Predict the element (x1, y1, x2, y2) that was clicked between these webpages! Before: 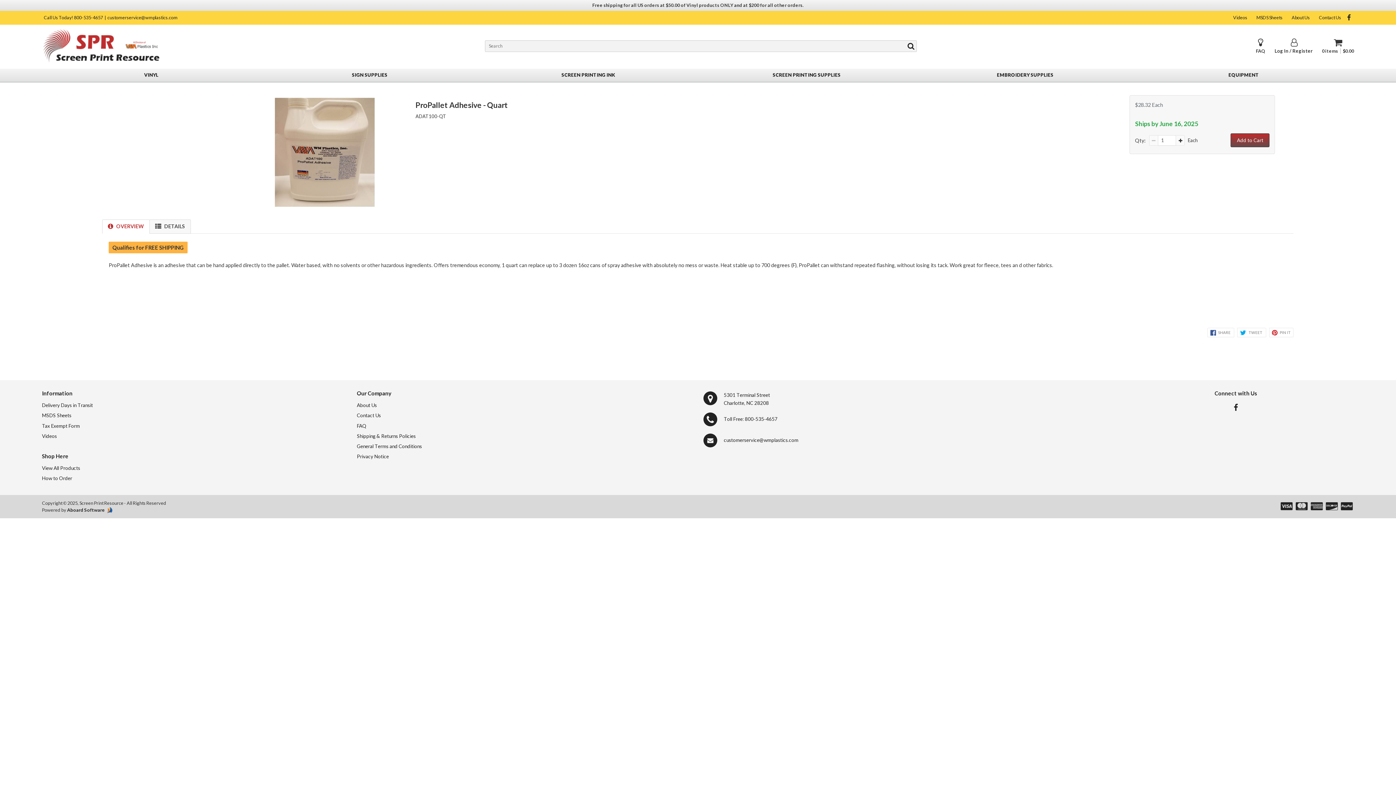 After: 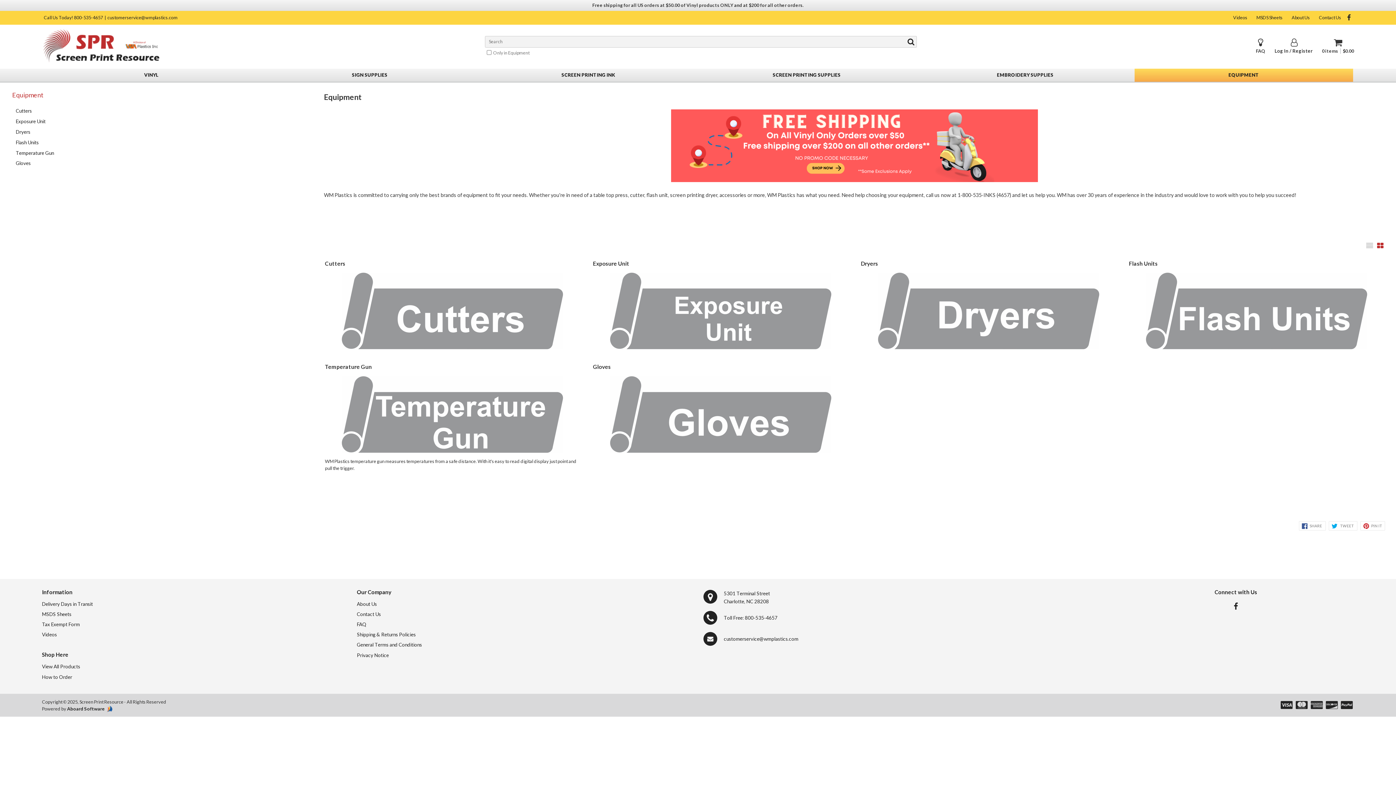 Action: label: EQUIPMENT bbox: (1134, 68, 1353, 81)